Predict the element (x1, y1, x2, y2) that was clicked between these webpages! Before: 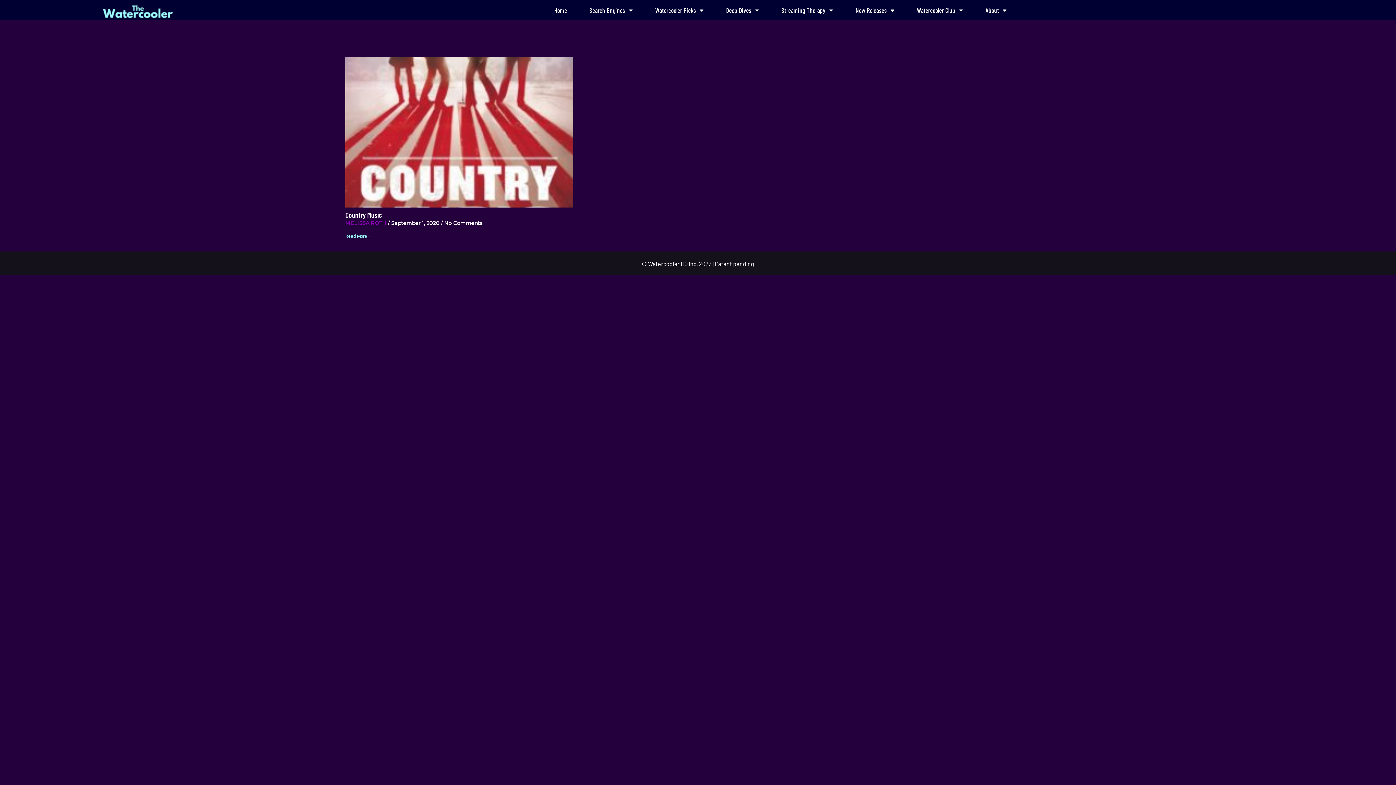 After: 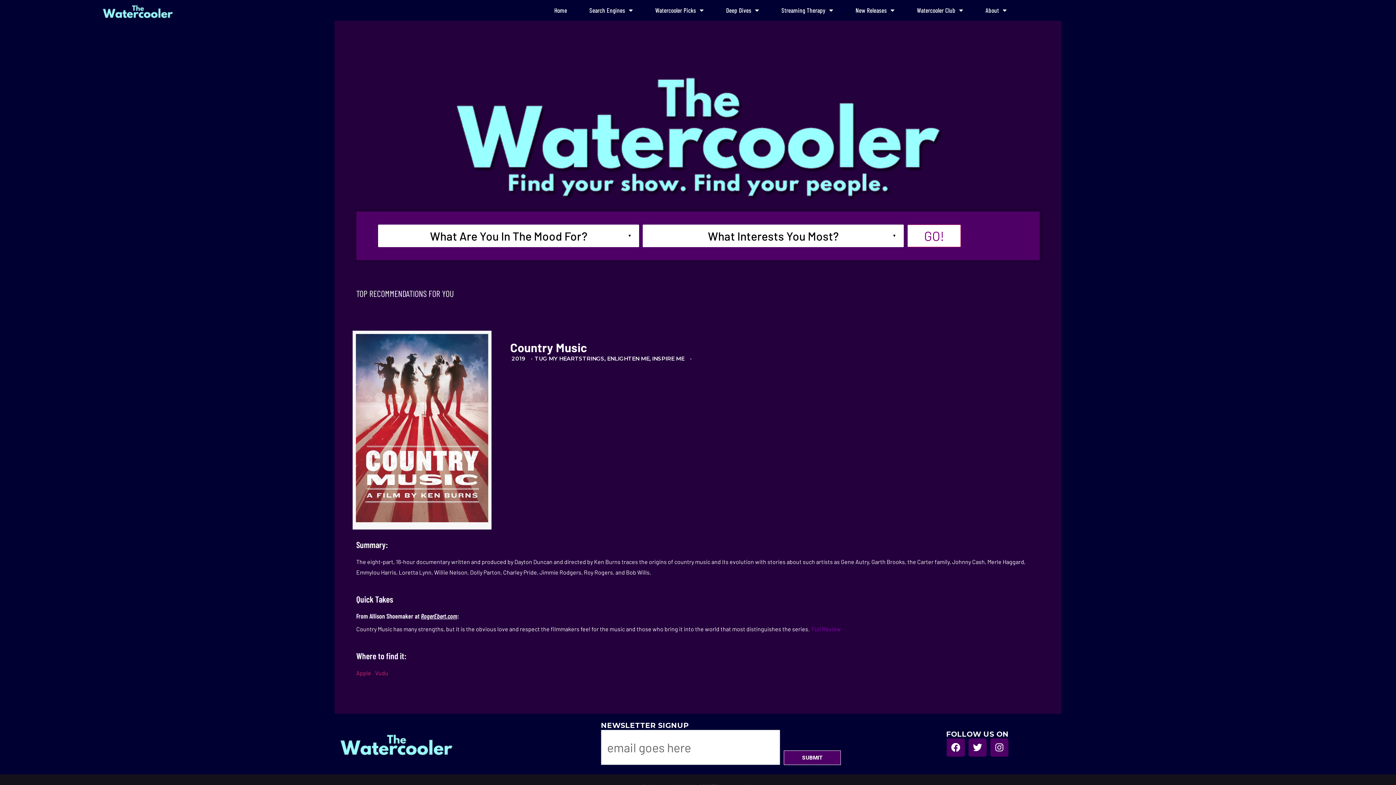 Action: bbox: (345, 57, 573, 207)